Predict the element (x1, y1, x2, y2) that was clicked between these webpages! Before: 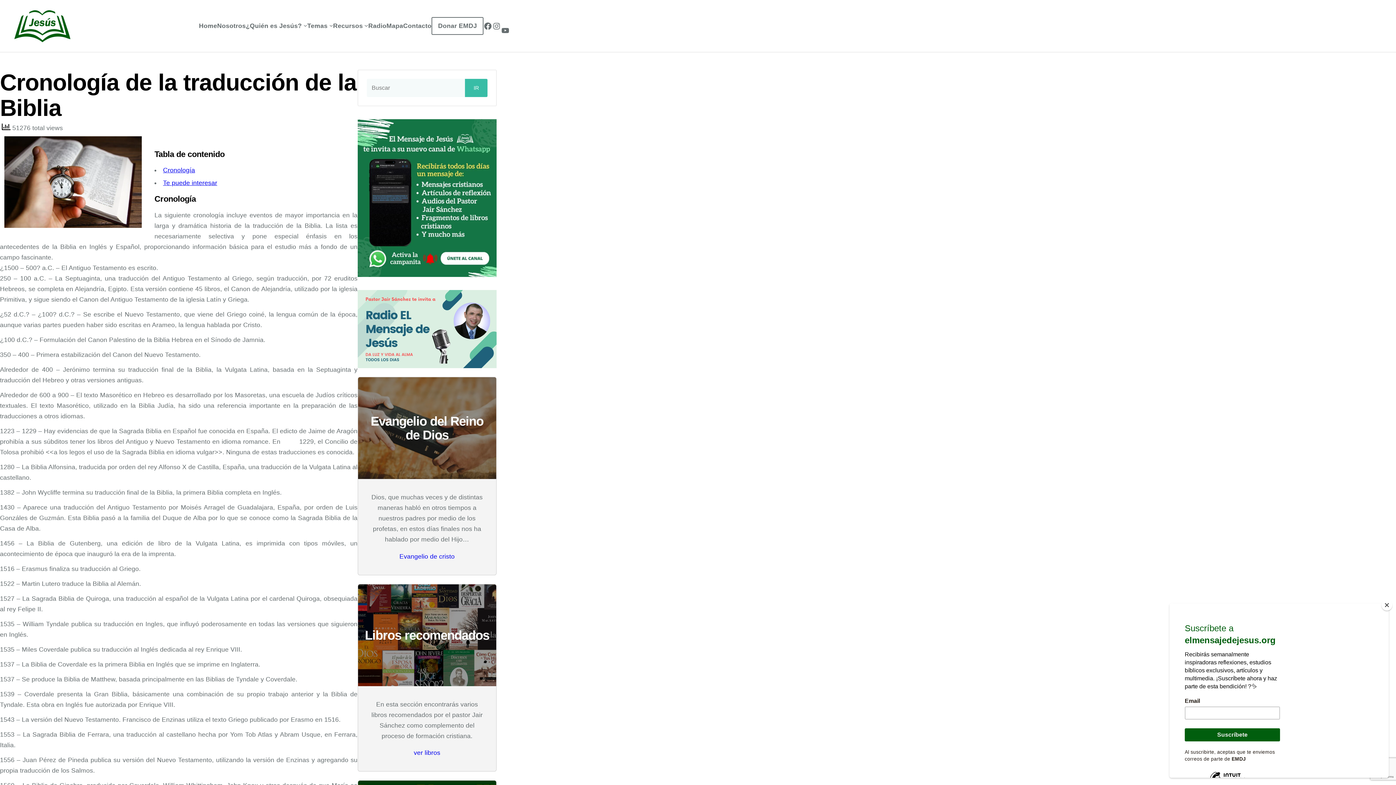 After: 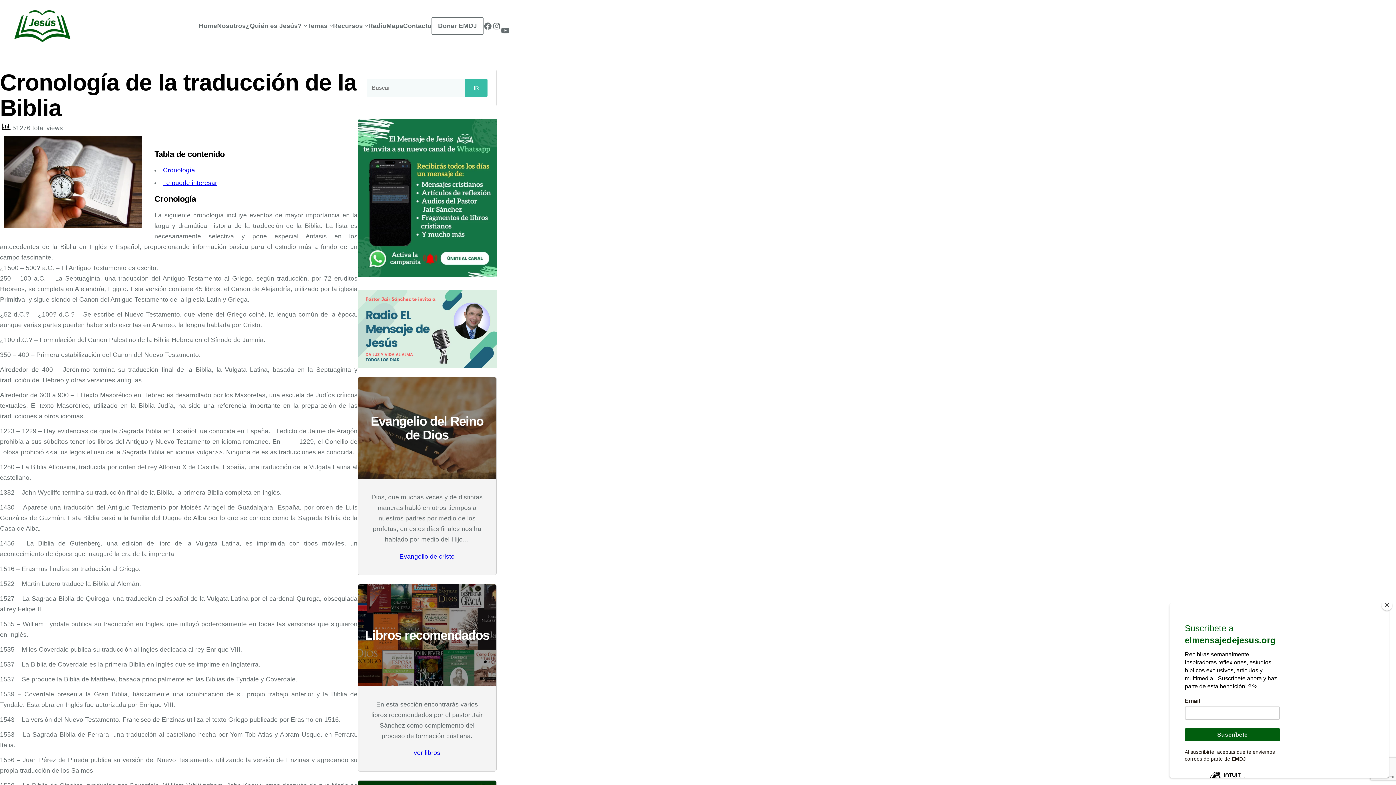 Action: bbox: (501, 26, 509, 34) label: YouTube